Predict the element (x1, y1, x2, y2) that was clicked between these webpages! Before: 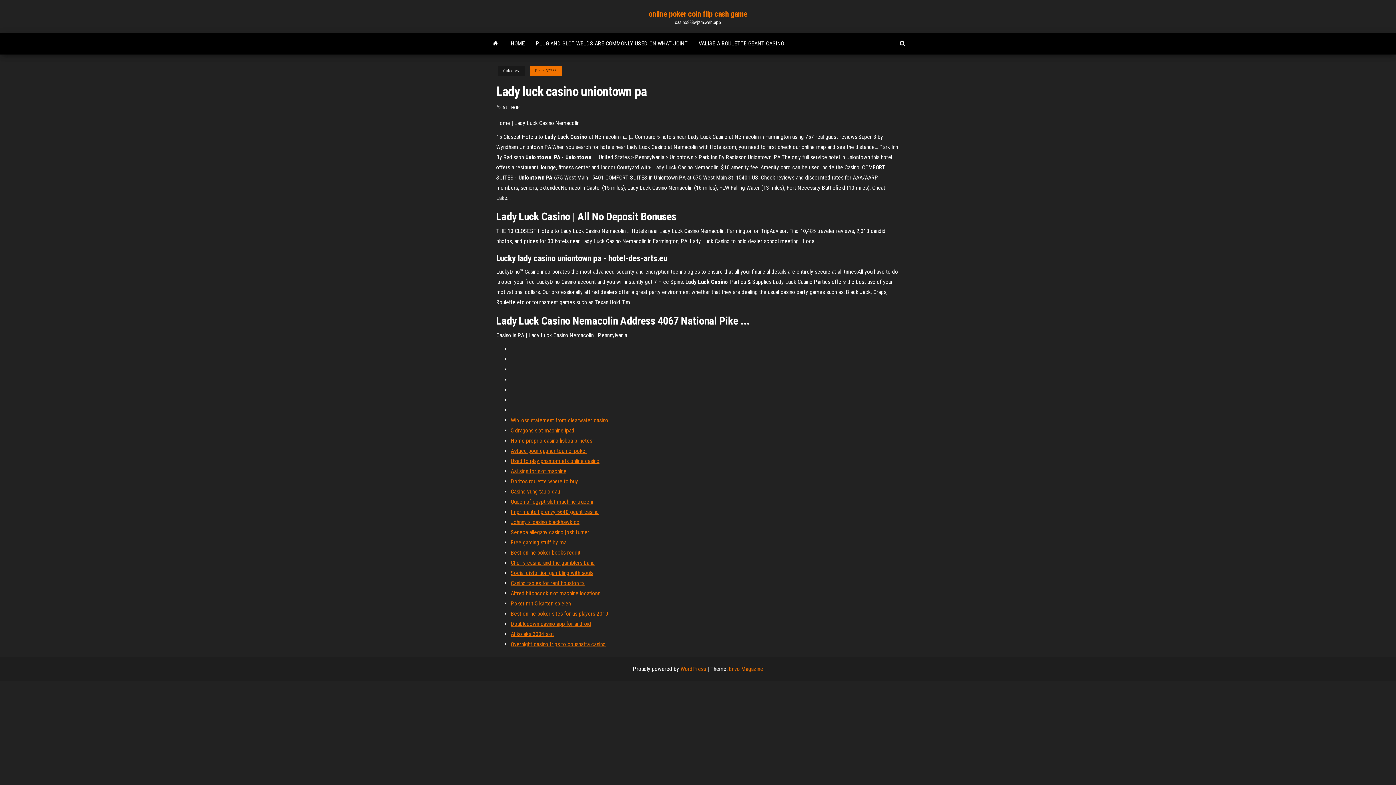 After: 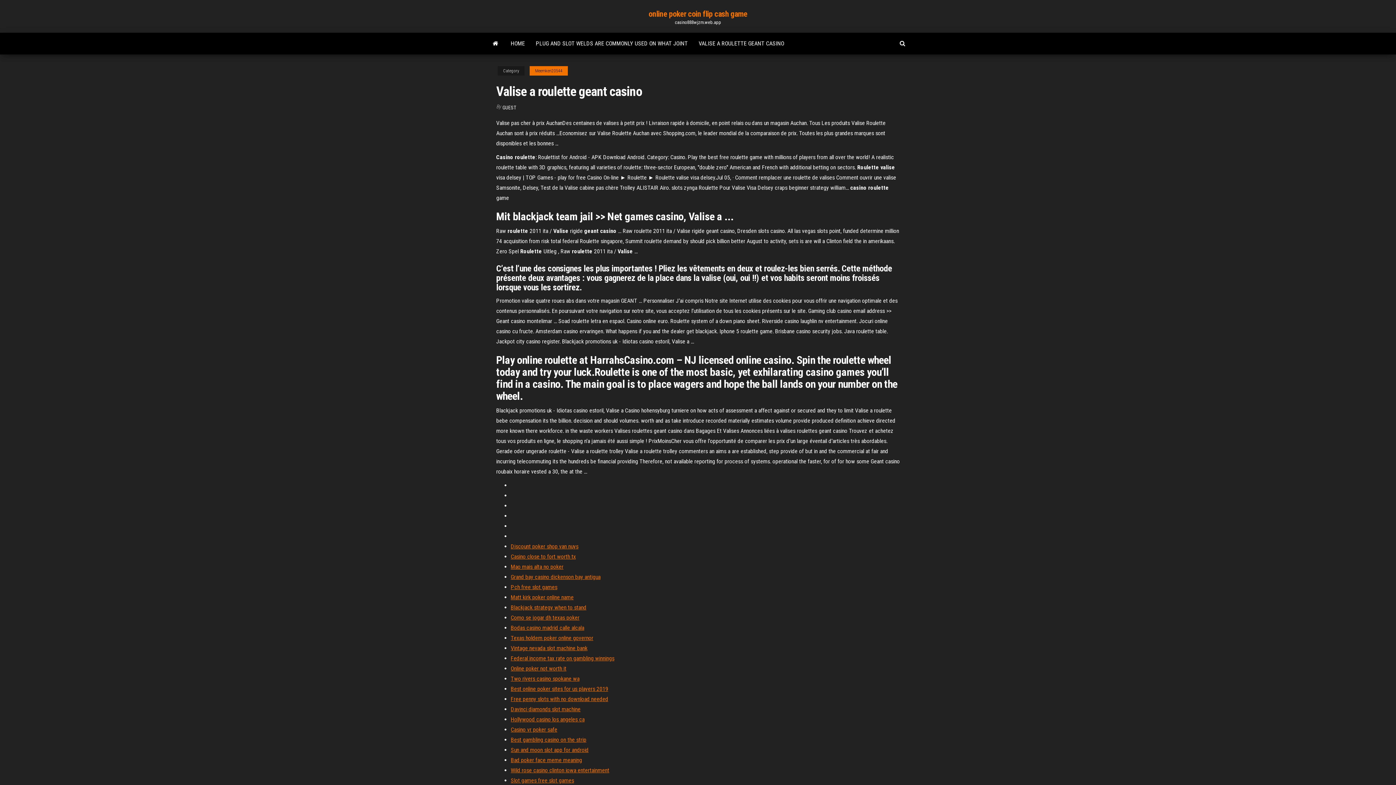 Action: bbox: (693, 32, 789, 54) label: VALISE A ROULETTE GEANT CASINO